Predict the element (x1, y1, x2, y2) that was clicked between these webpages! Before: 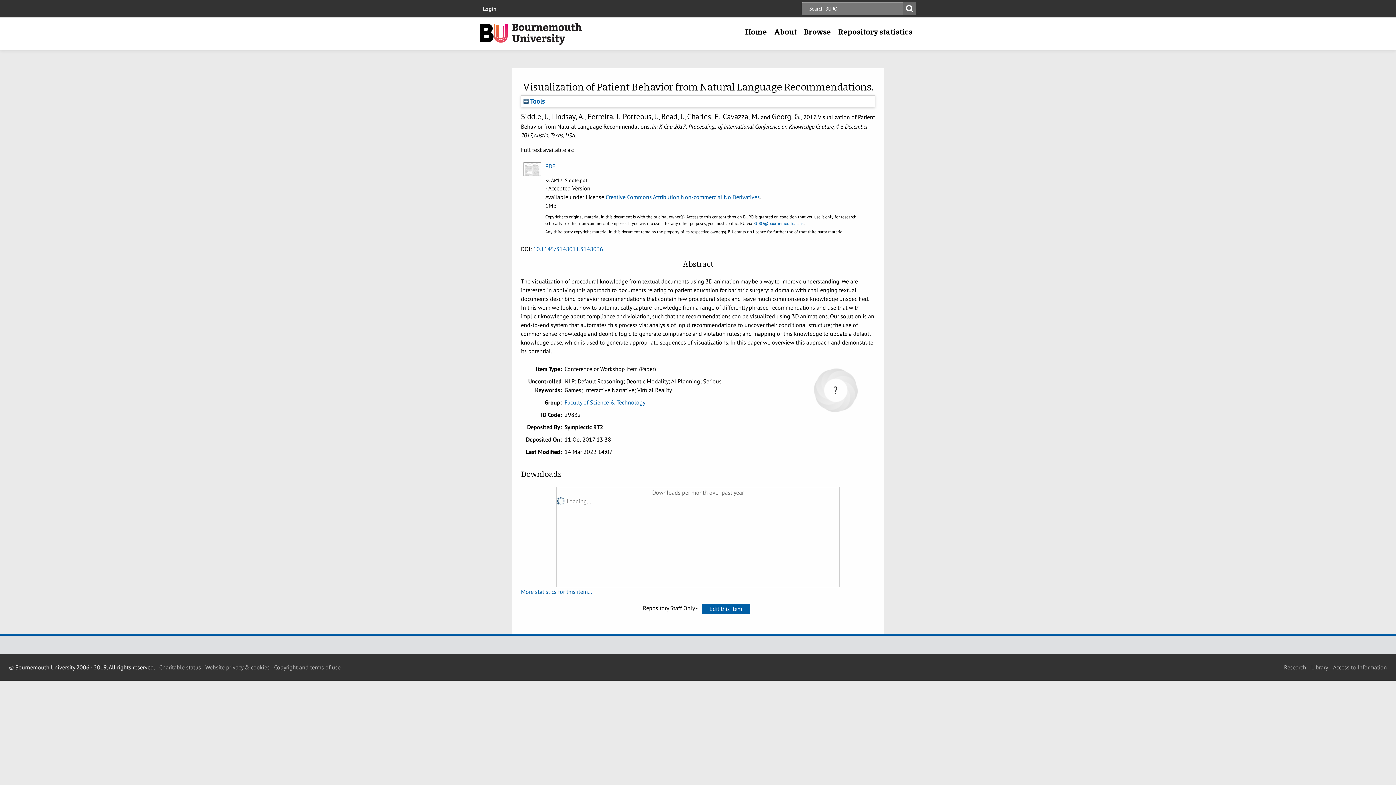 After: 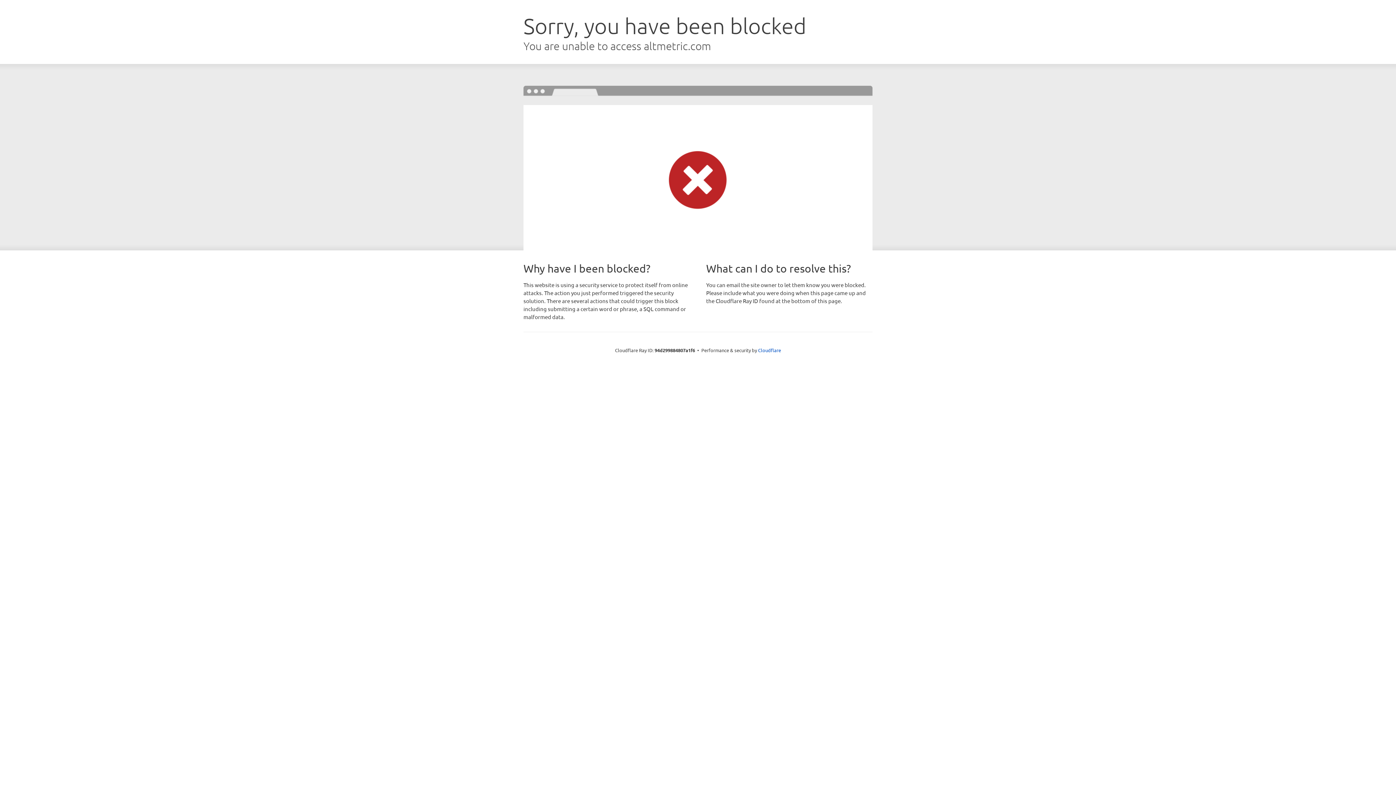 Action: bbox: (814, 368, 857, 412)